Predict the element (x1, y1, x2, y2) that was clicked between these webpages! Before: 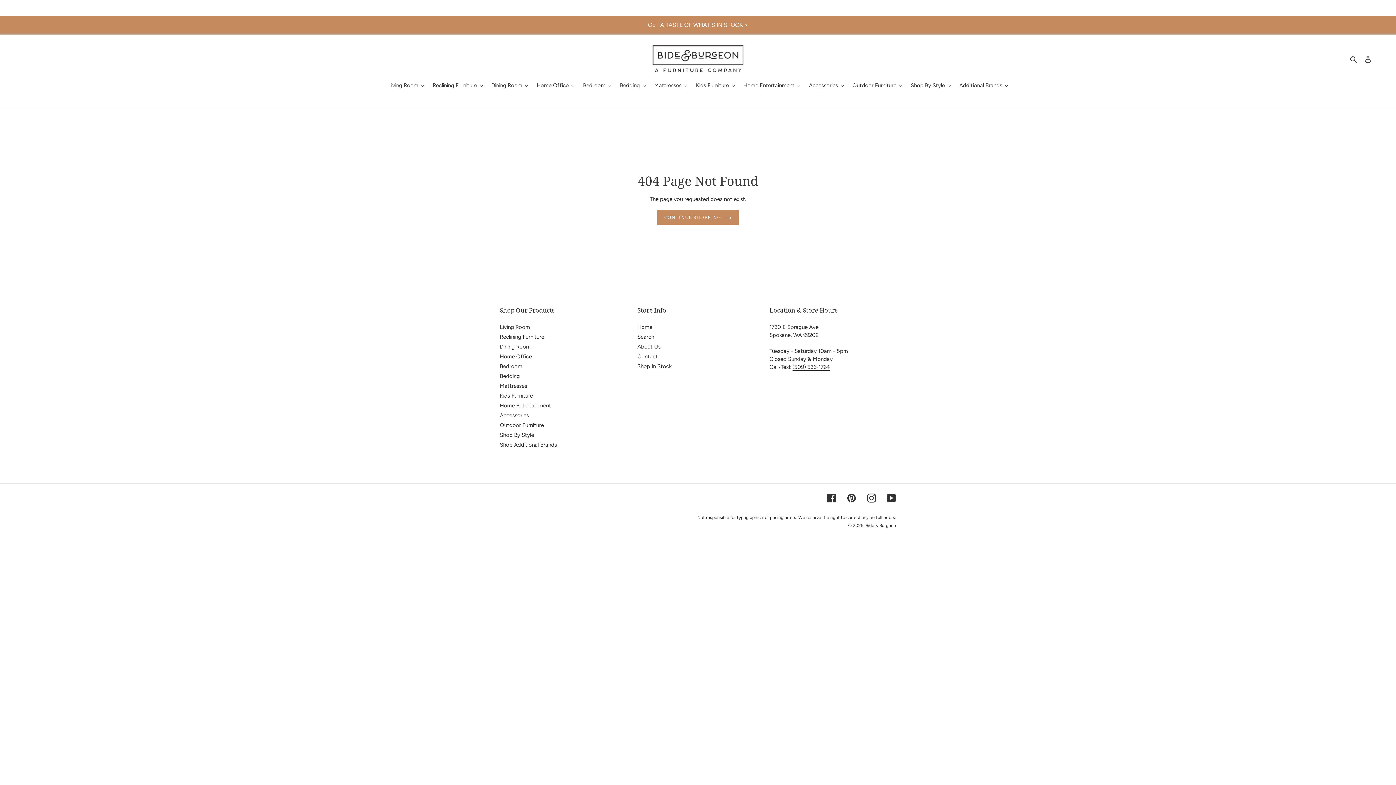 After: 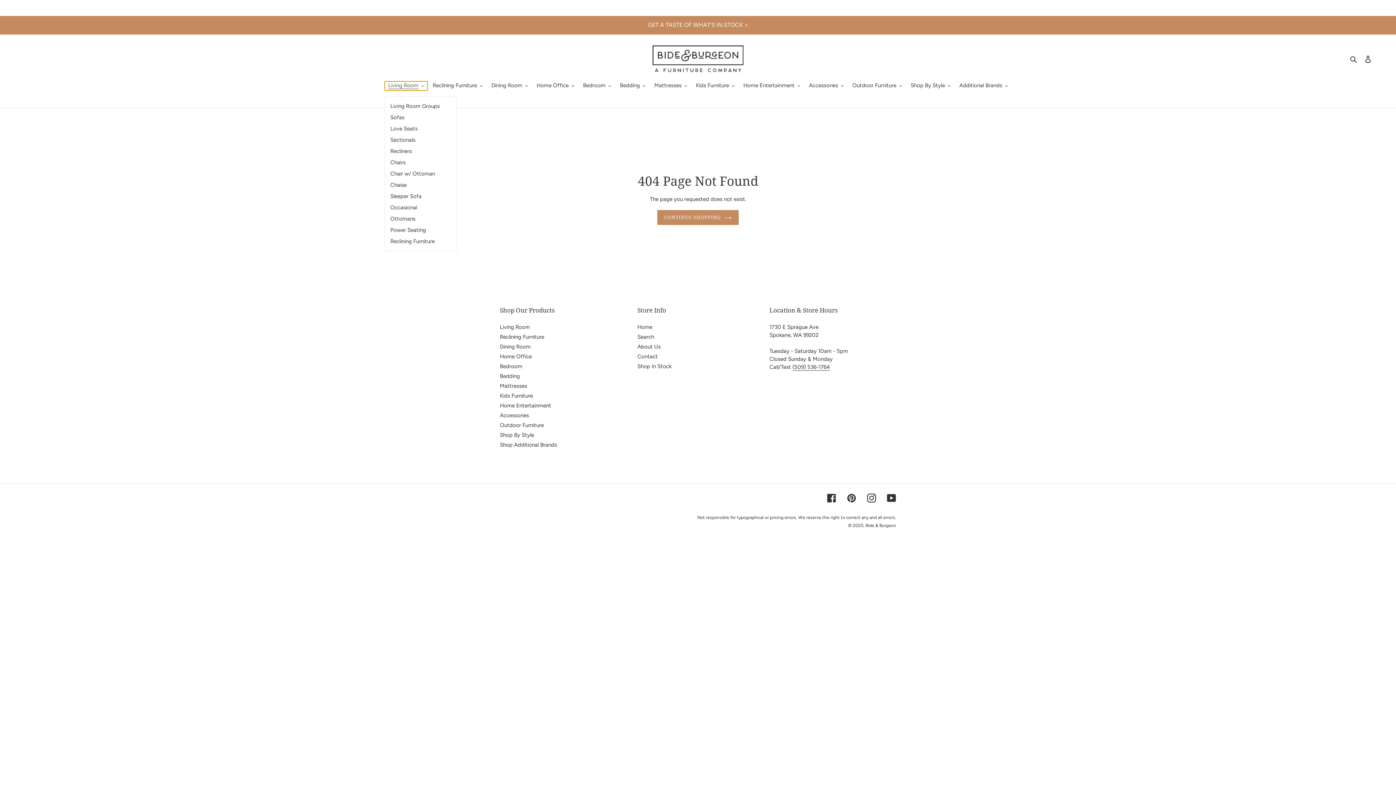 Action: bbox: (384, 81, 427, 90) label: Living Room